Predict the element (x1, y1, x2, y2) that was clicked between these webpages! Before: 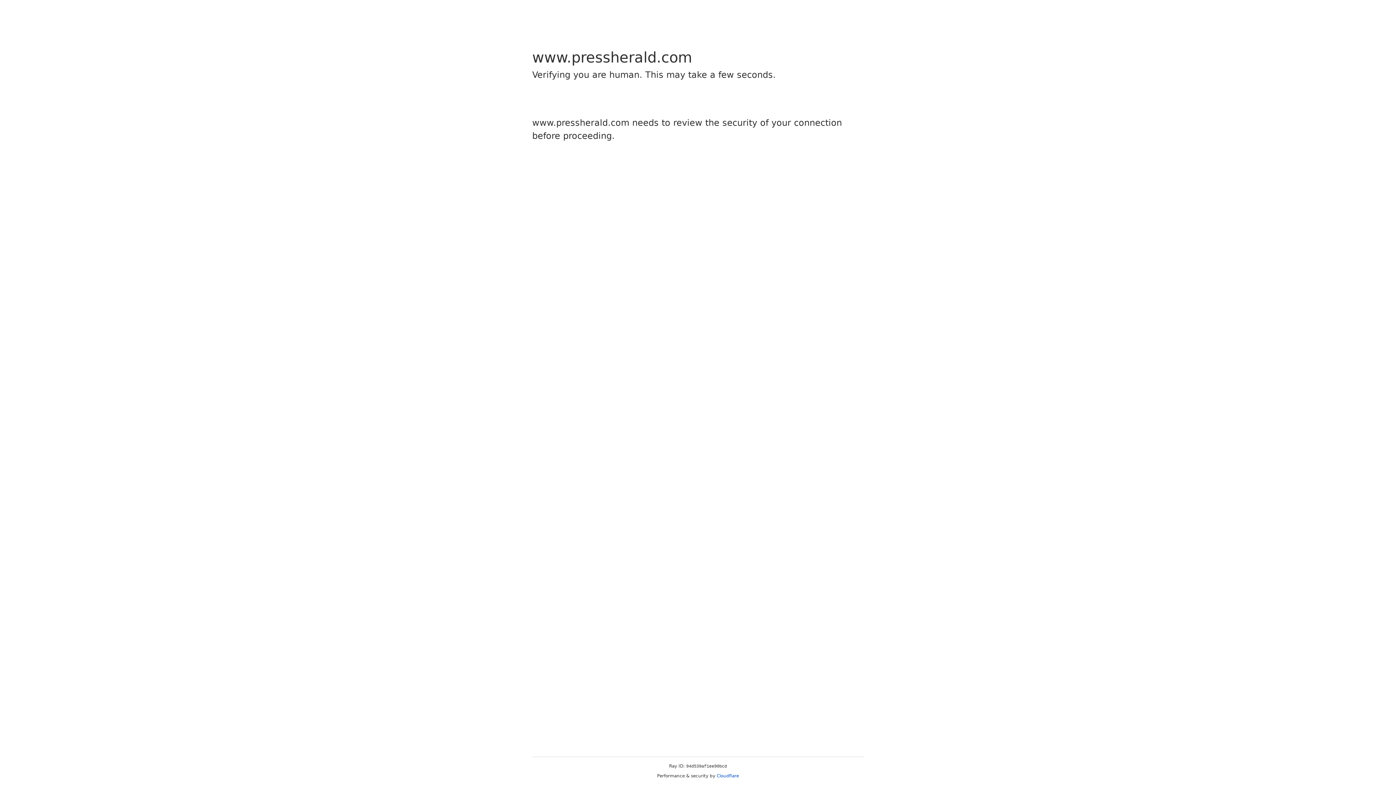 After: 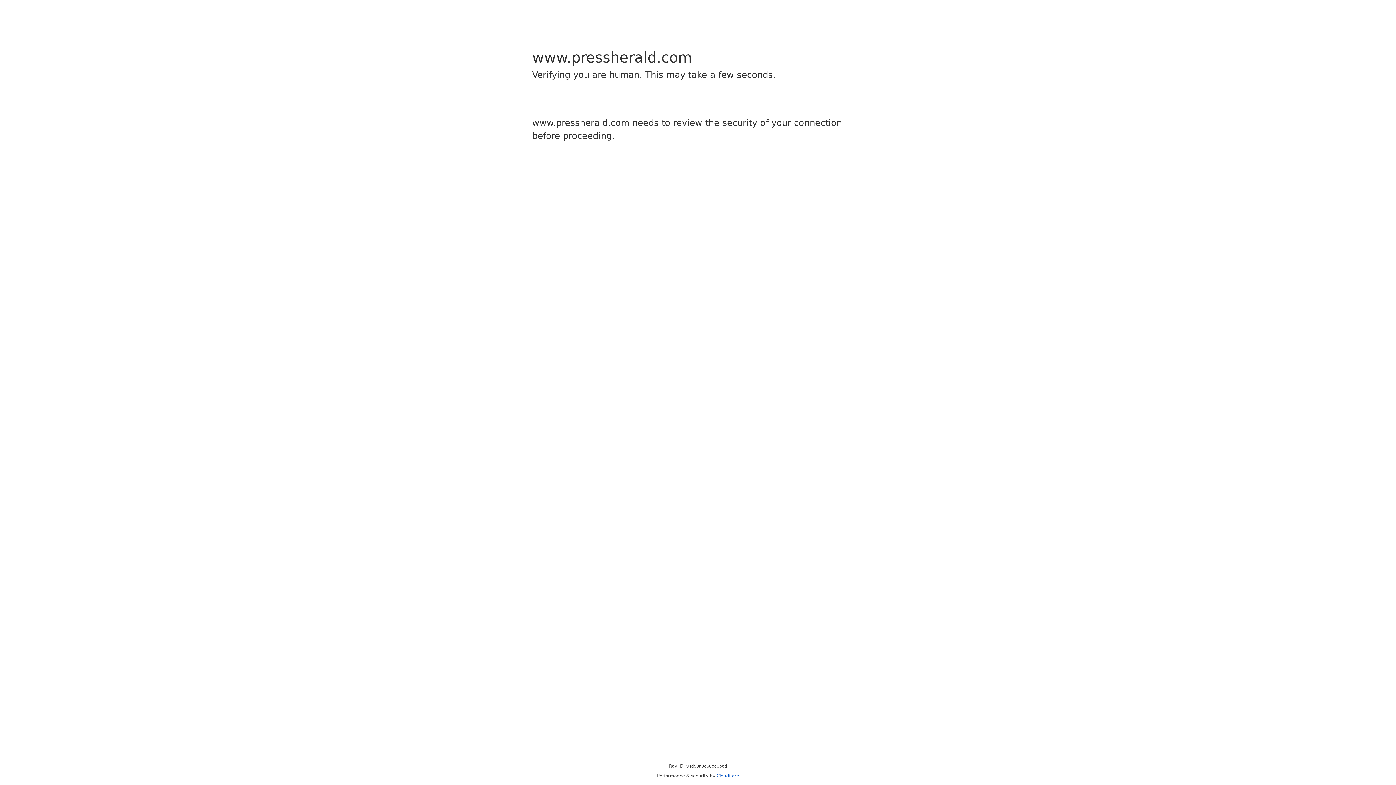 Action: label: Cloudflare bbox: (716, 773, 739, 778)